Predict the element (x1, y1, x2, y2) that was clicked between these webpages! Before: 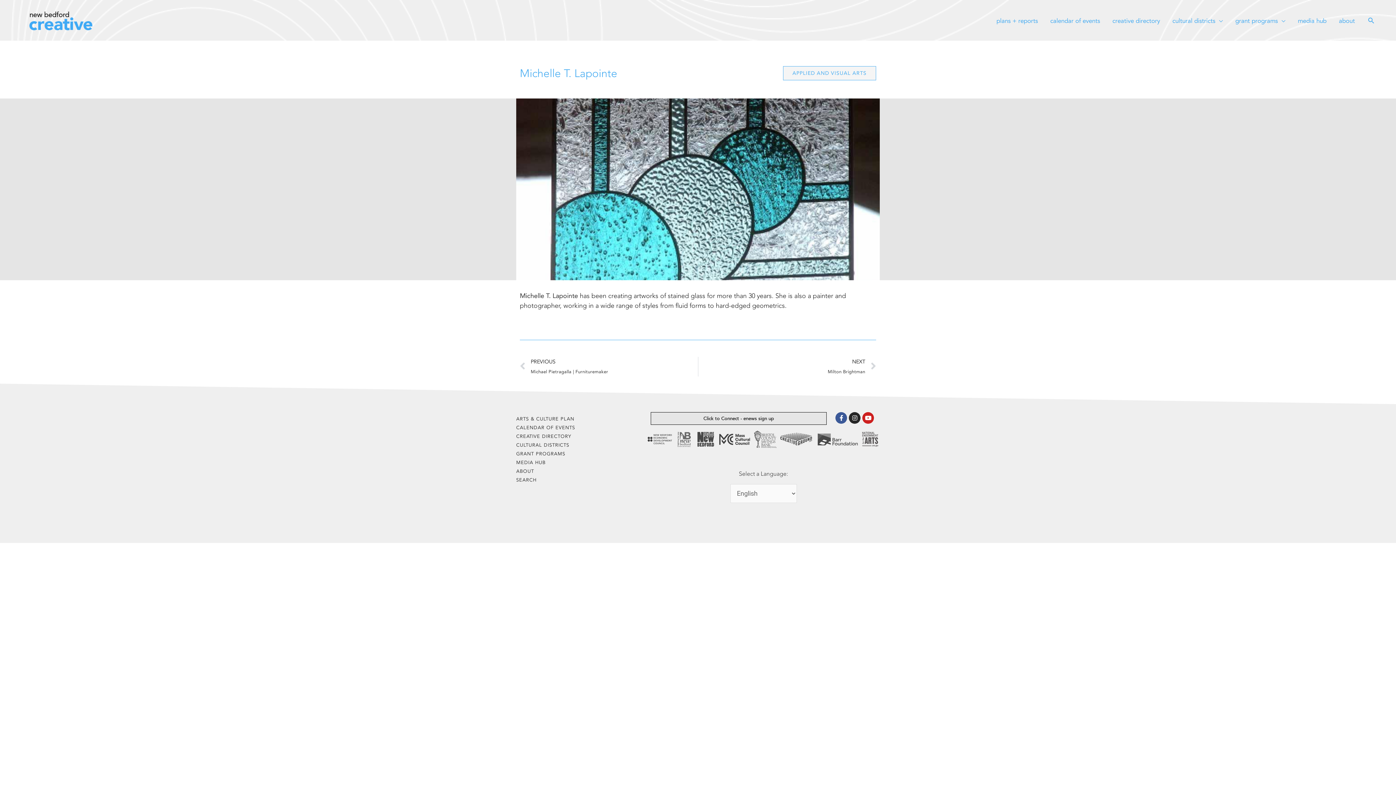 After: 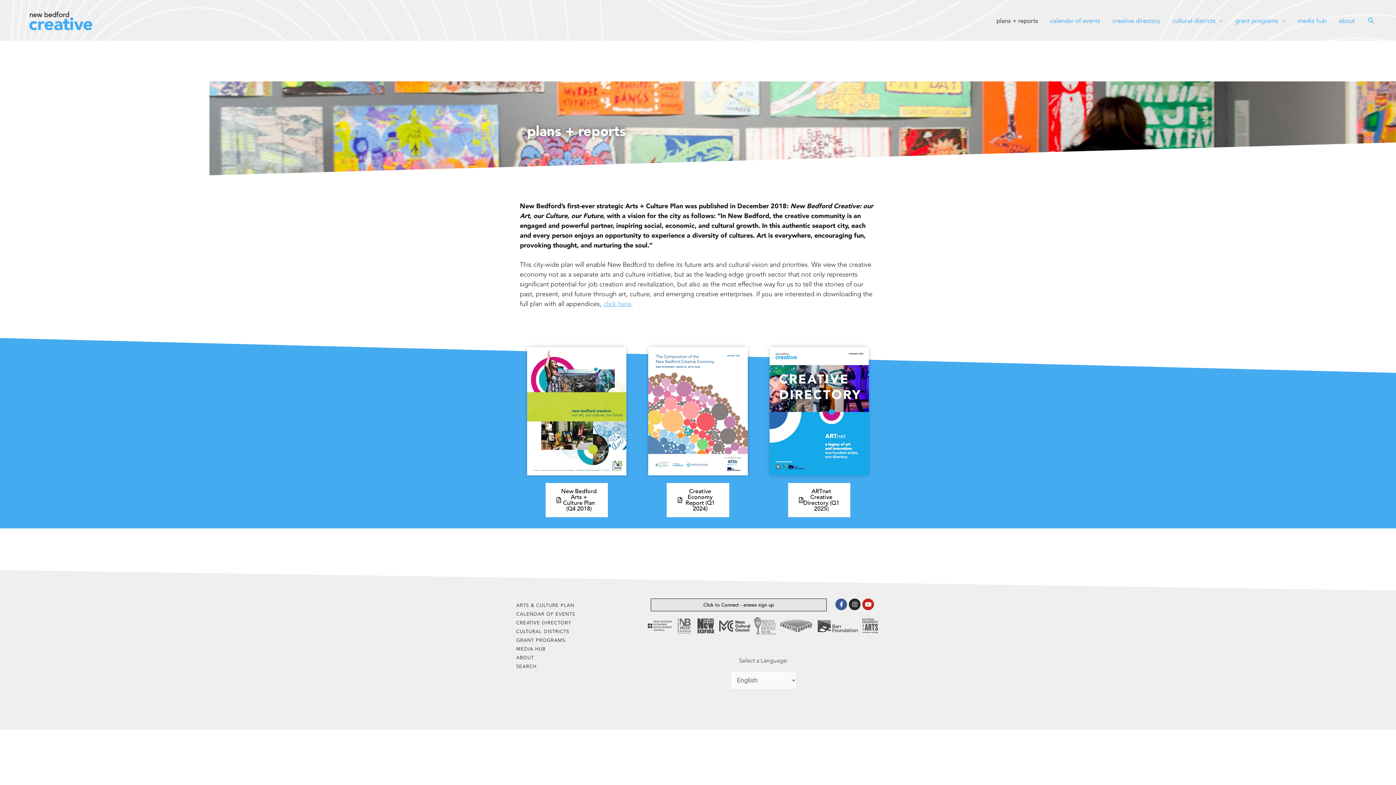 Action: bbox: (990, 16, 1044, 25) label: plans + reports